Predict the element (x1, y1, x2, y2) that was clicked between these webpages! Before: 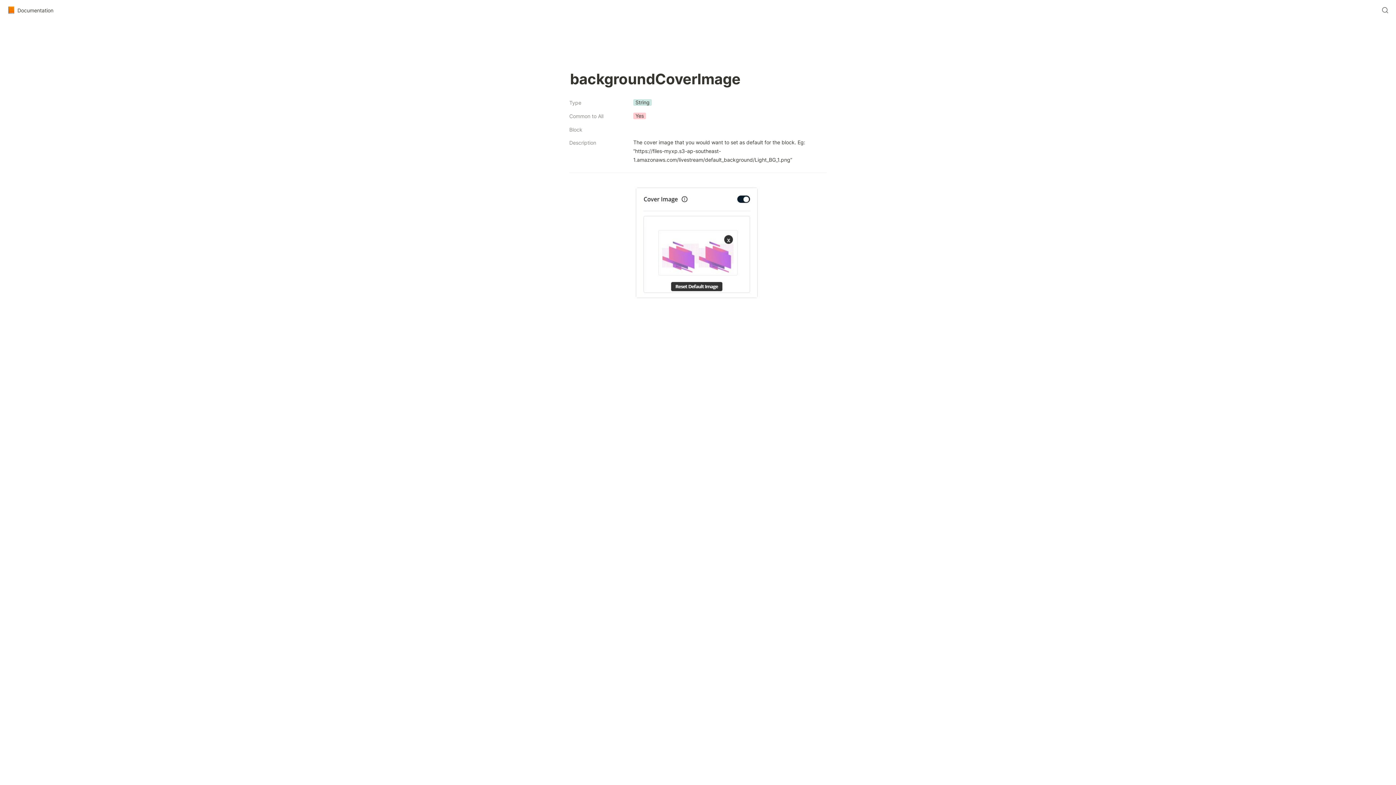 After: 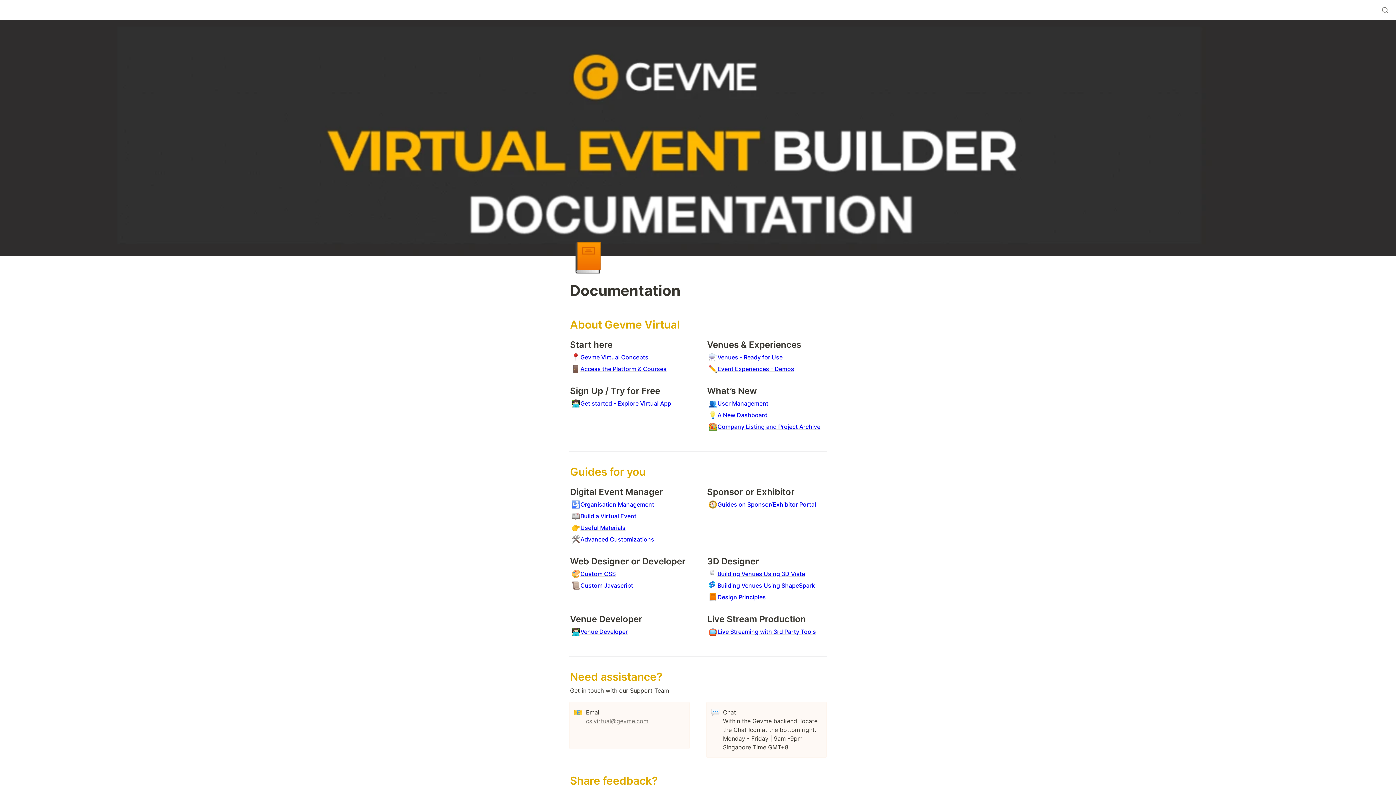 Action: bbox: (5, 5, 55, 14) label: 📙
Documentation